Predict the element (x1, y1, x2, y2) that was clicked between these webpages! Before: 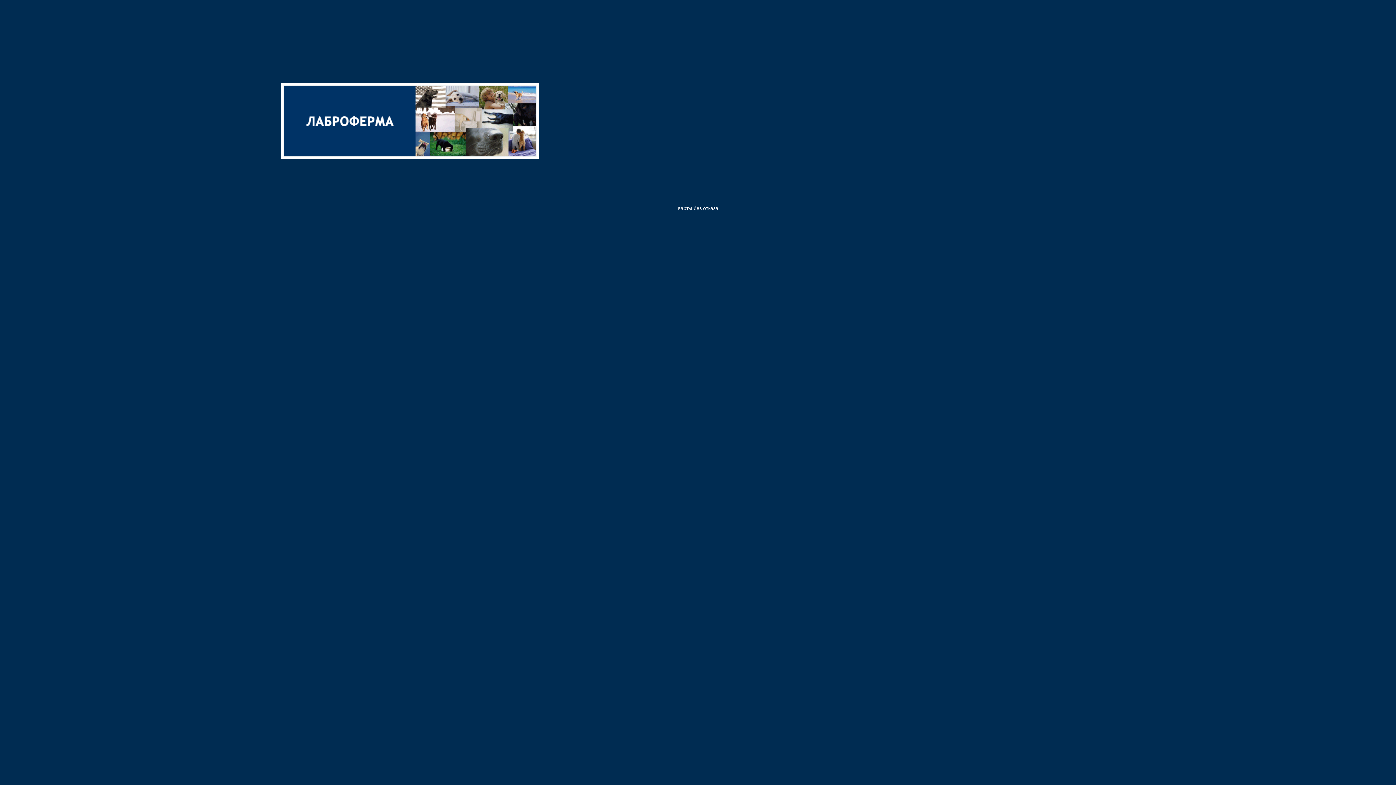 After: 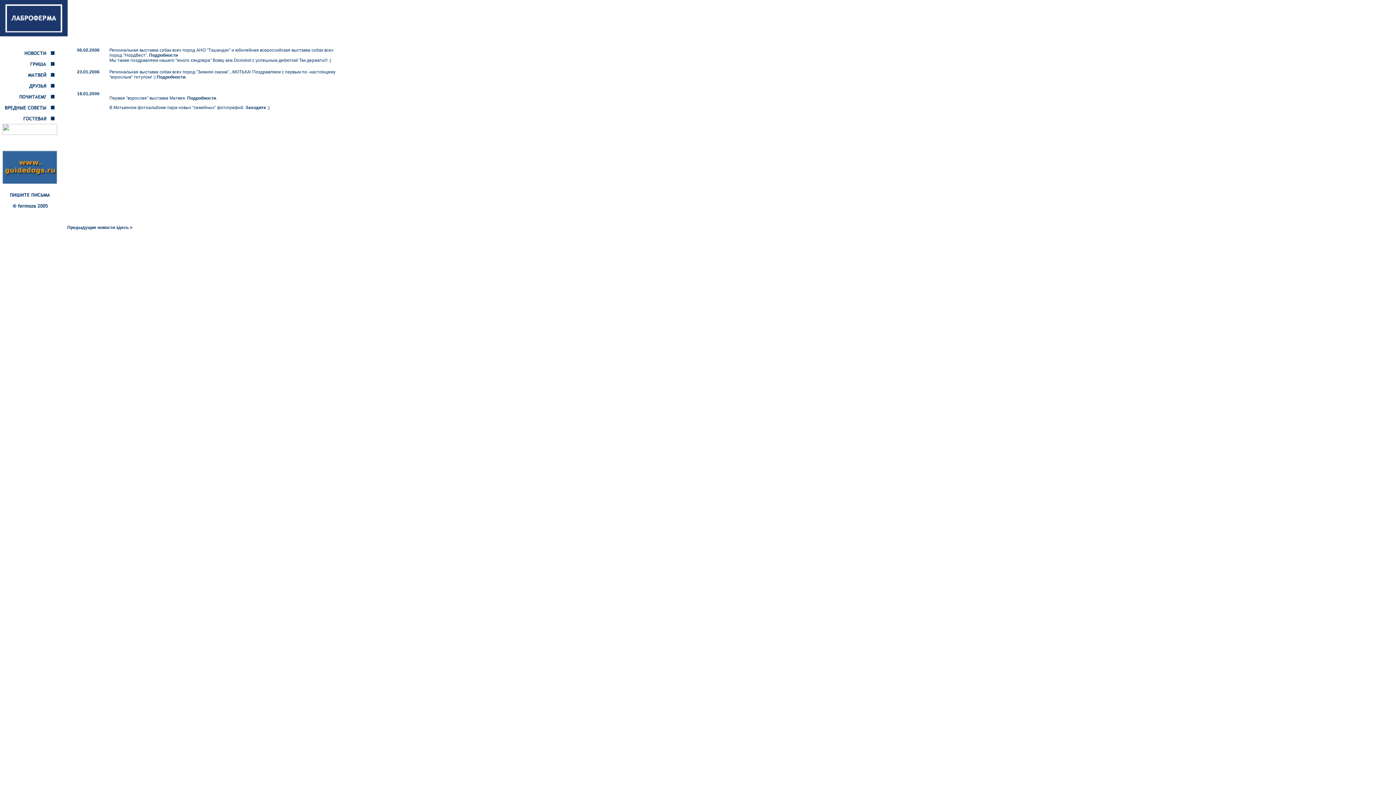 Action: bbox: (281, 154, 539, 160)